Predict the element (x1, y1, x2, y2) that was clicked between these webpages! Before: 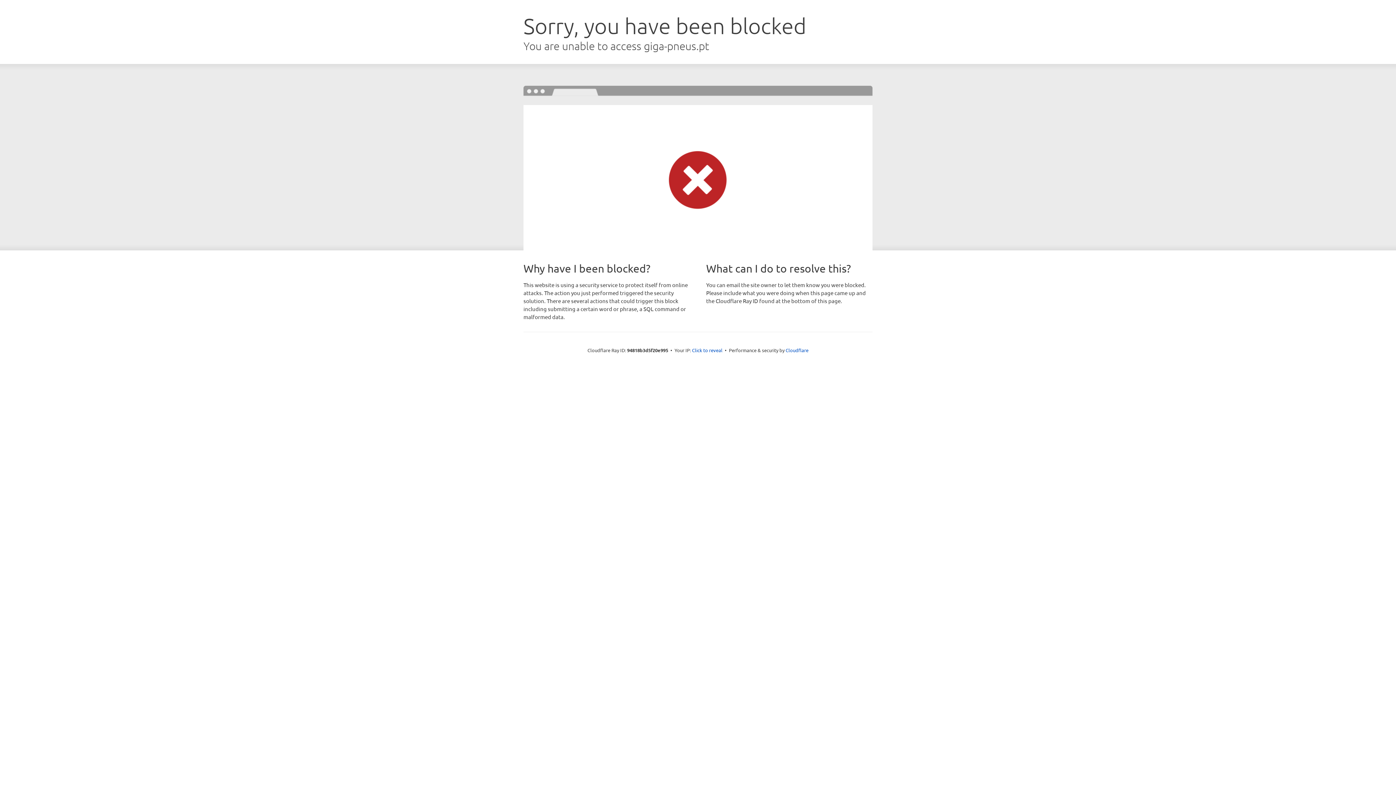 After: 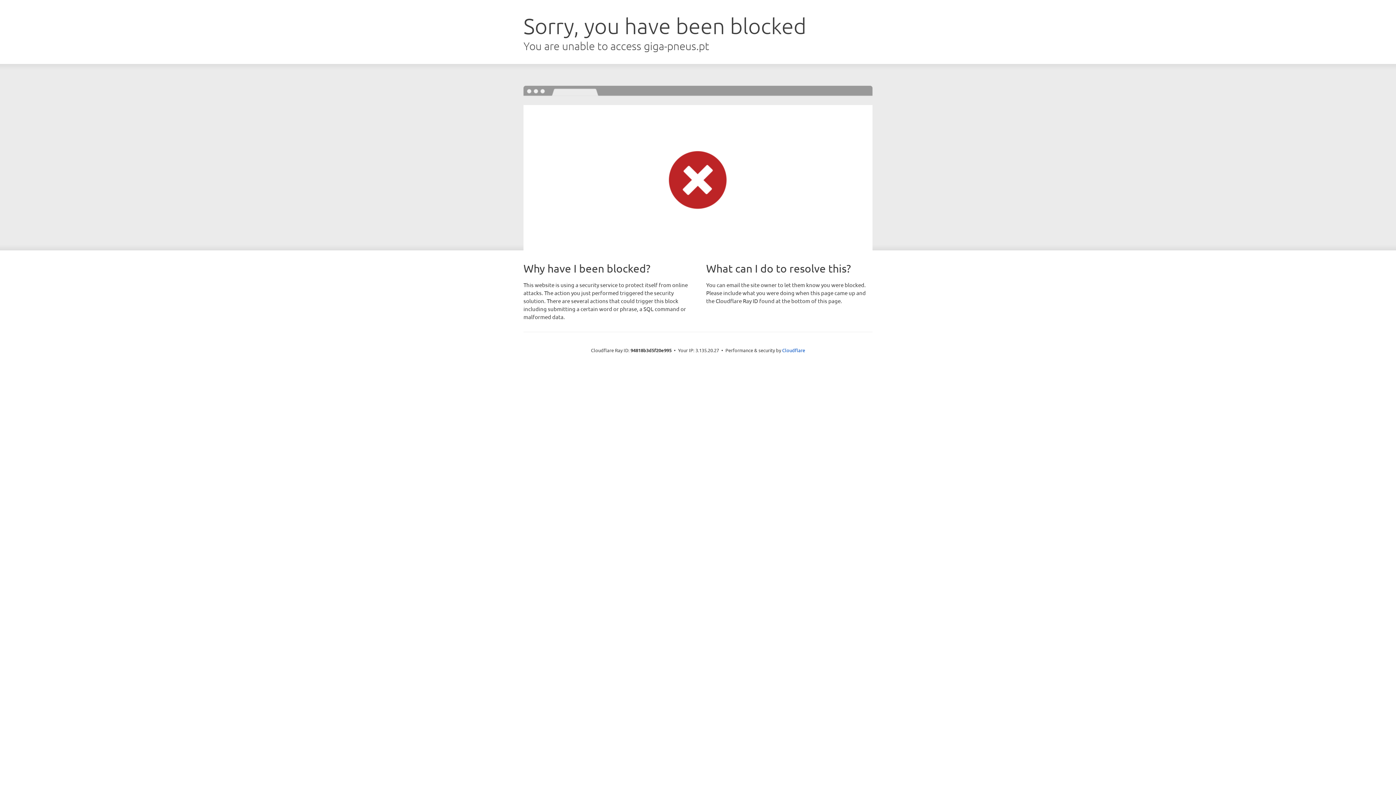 Action: label: Click to reveal bbox: (692, 346, 722, 353)